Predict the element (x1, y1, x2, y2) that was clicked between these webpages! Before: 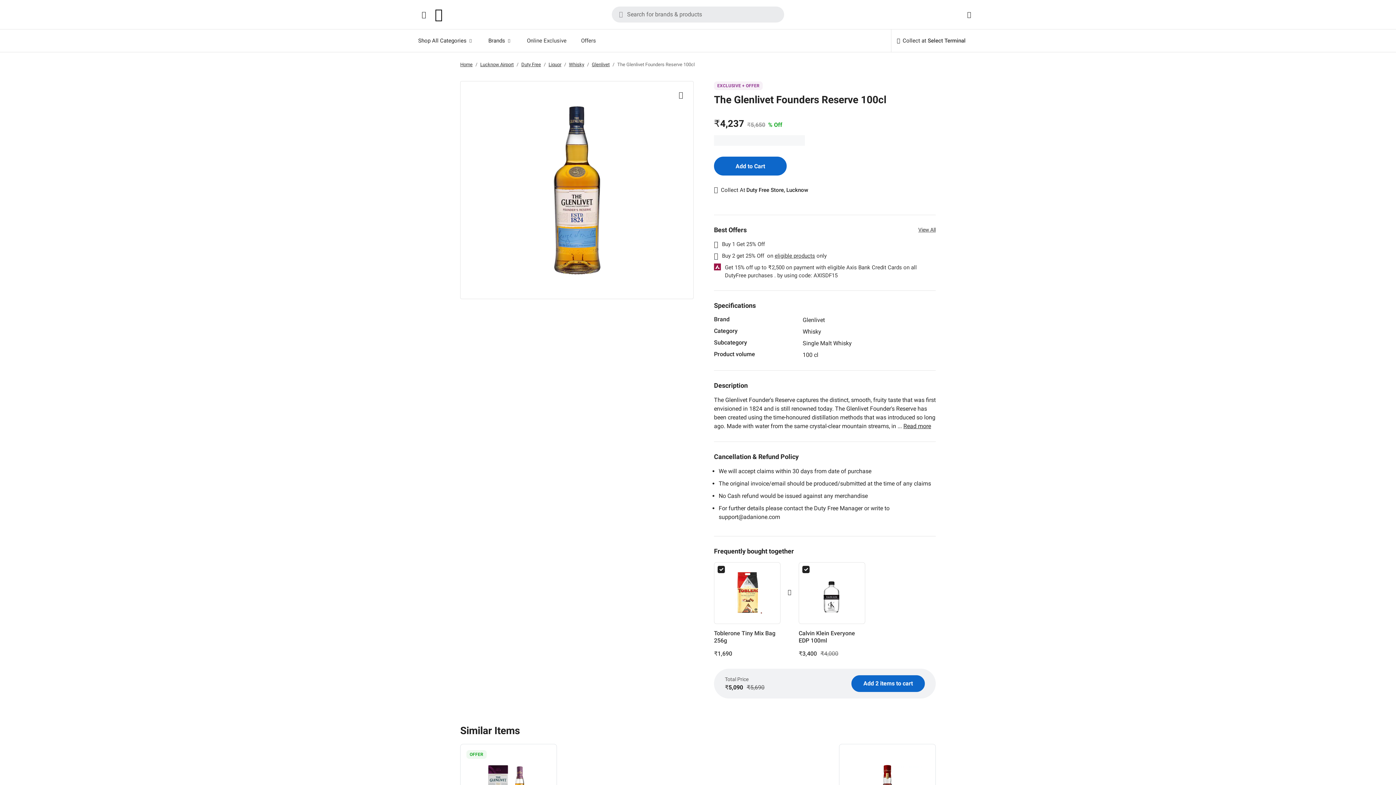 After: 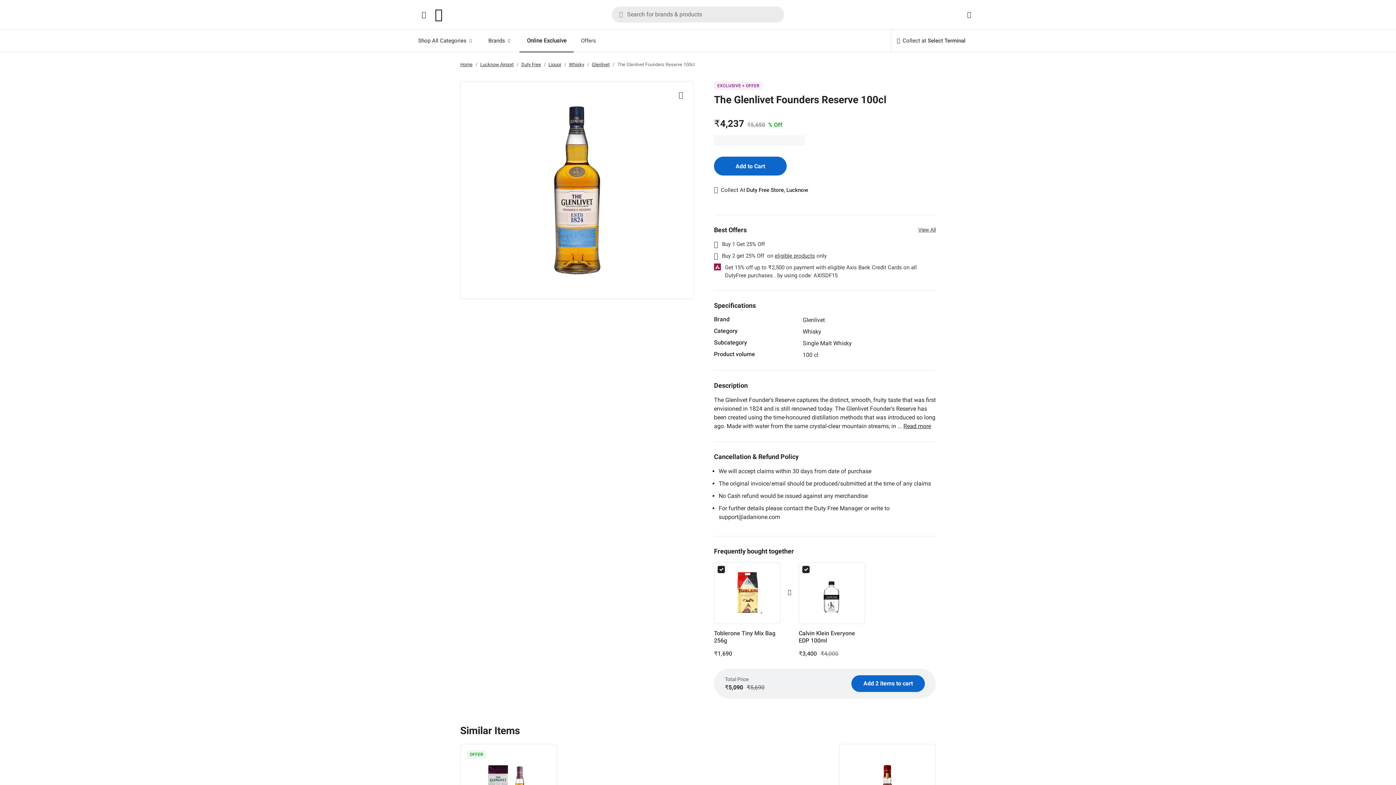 Action: label: Online Exclusive bbox: (519, 29, 573, 52)